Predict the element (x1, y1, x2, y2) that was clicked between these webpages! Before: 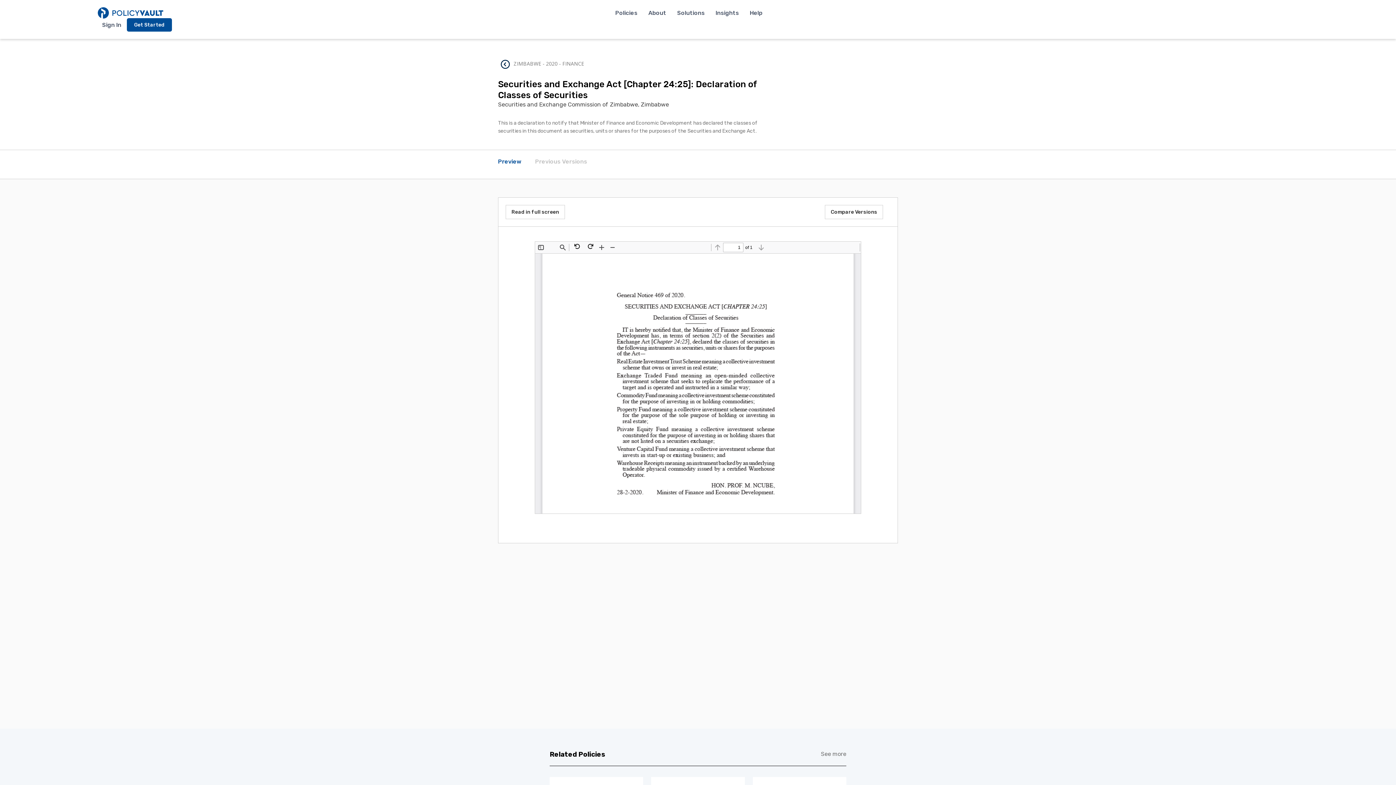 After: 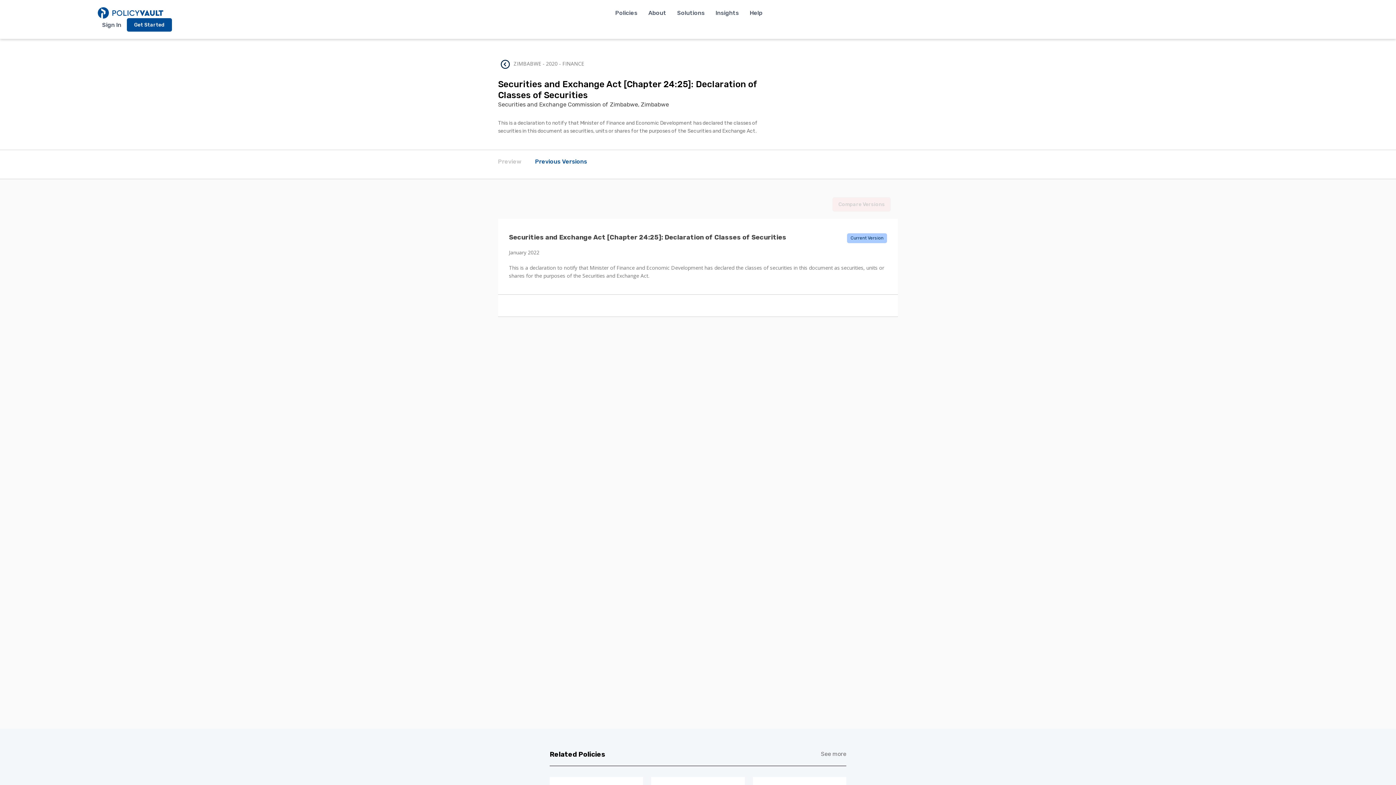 Action: label: Previous Versions bbox: (535, 158, 587, 165)